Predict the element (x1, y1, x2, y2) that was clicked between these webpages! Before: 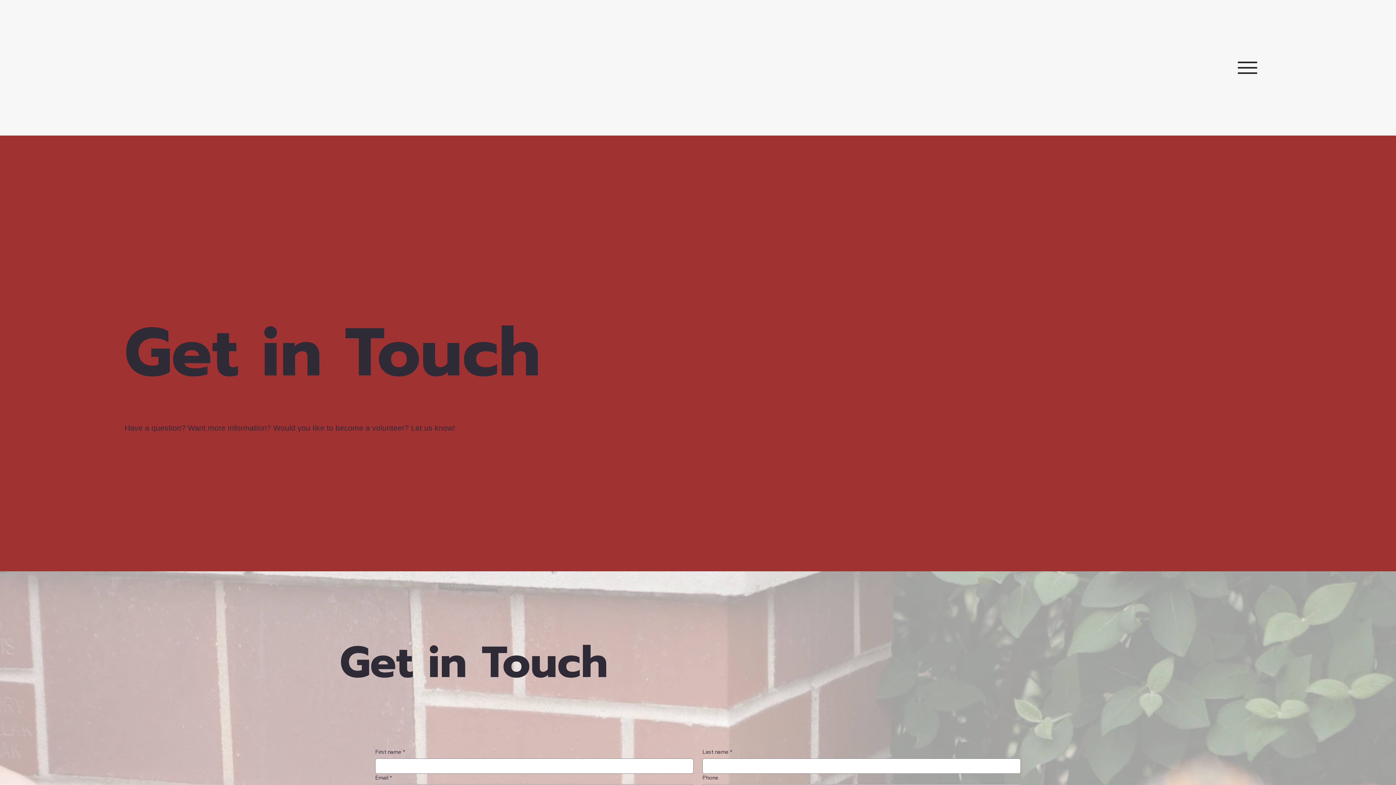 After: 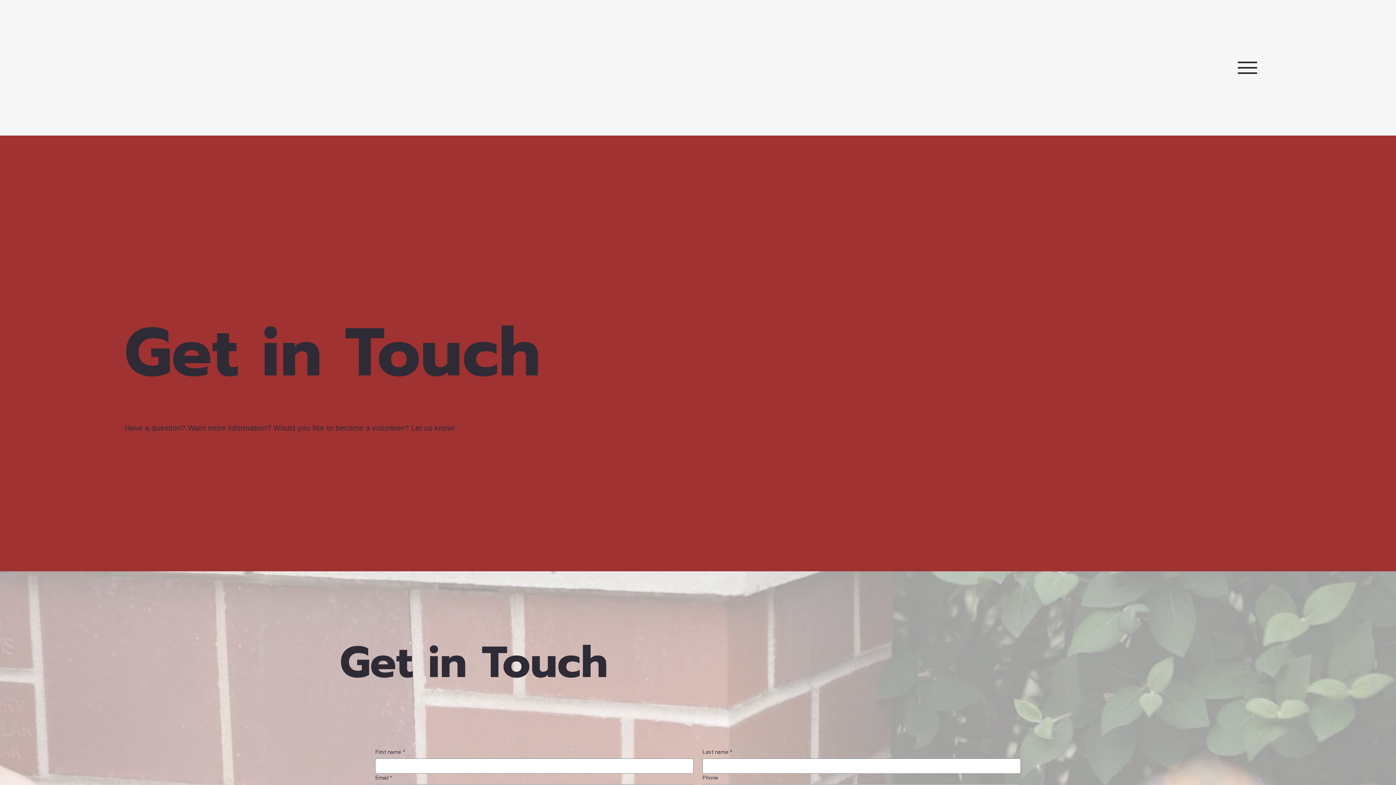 Action: bbox: (1238, 60, 1257, 75)